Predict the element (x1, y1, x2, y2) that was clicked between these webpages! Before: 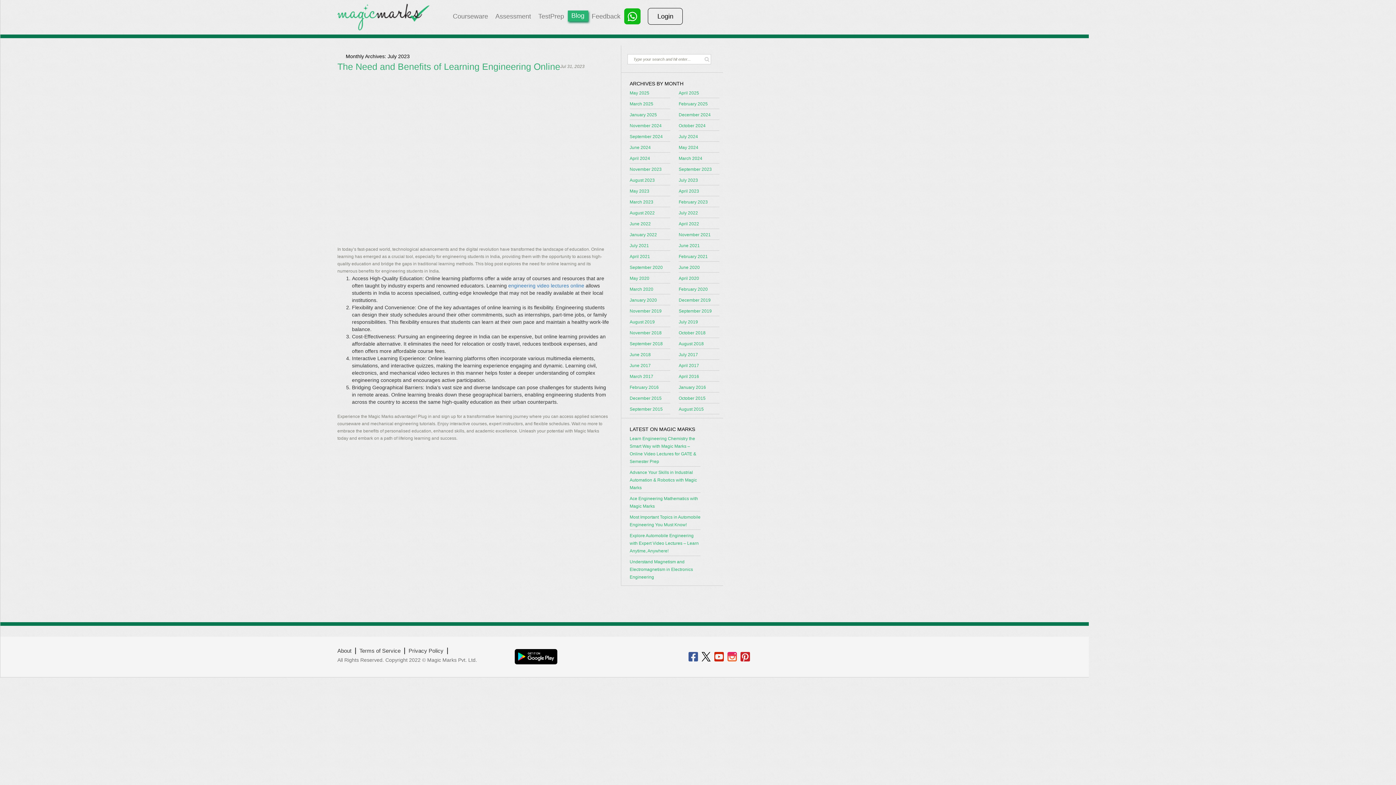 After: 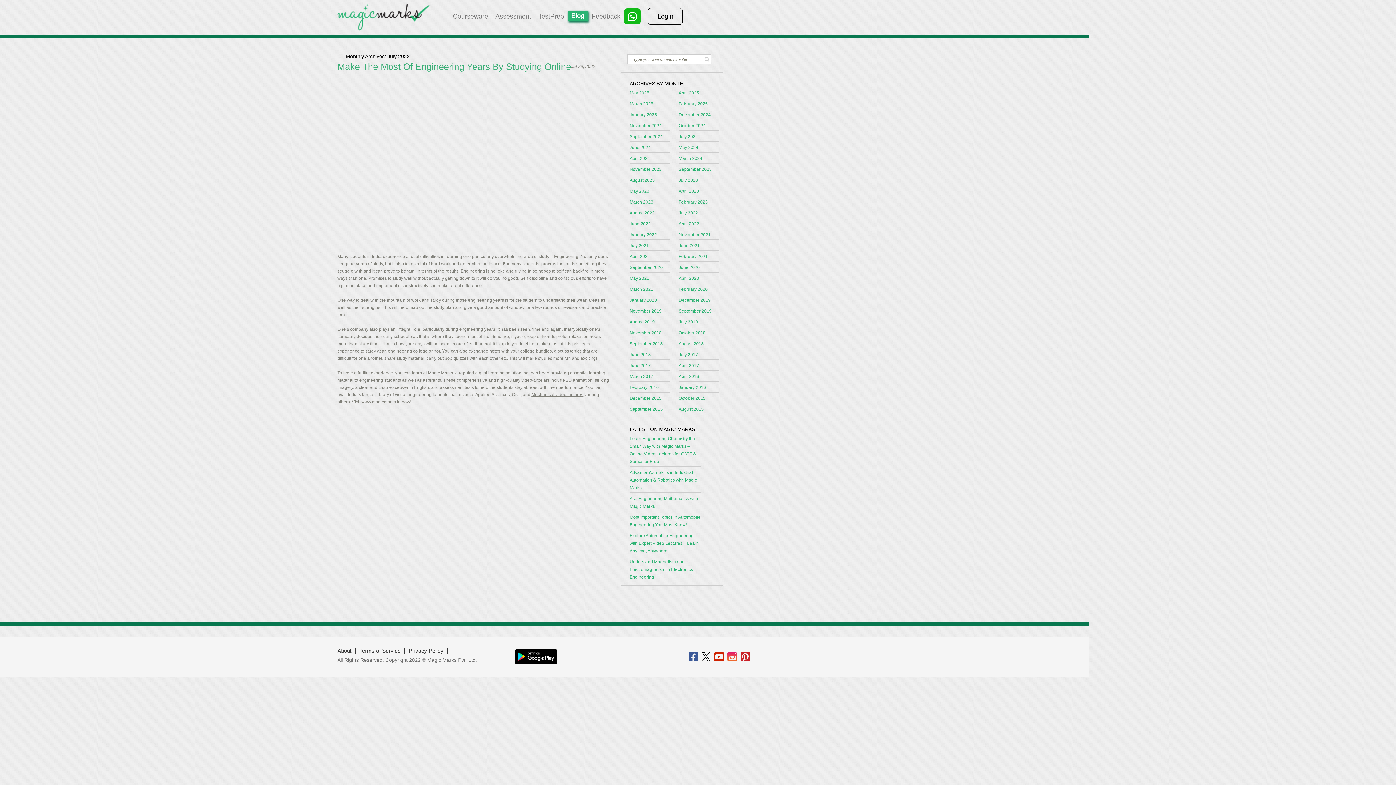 Action: bbox: (678, 210, 698, 215) label: July 2022